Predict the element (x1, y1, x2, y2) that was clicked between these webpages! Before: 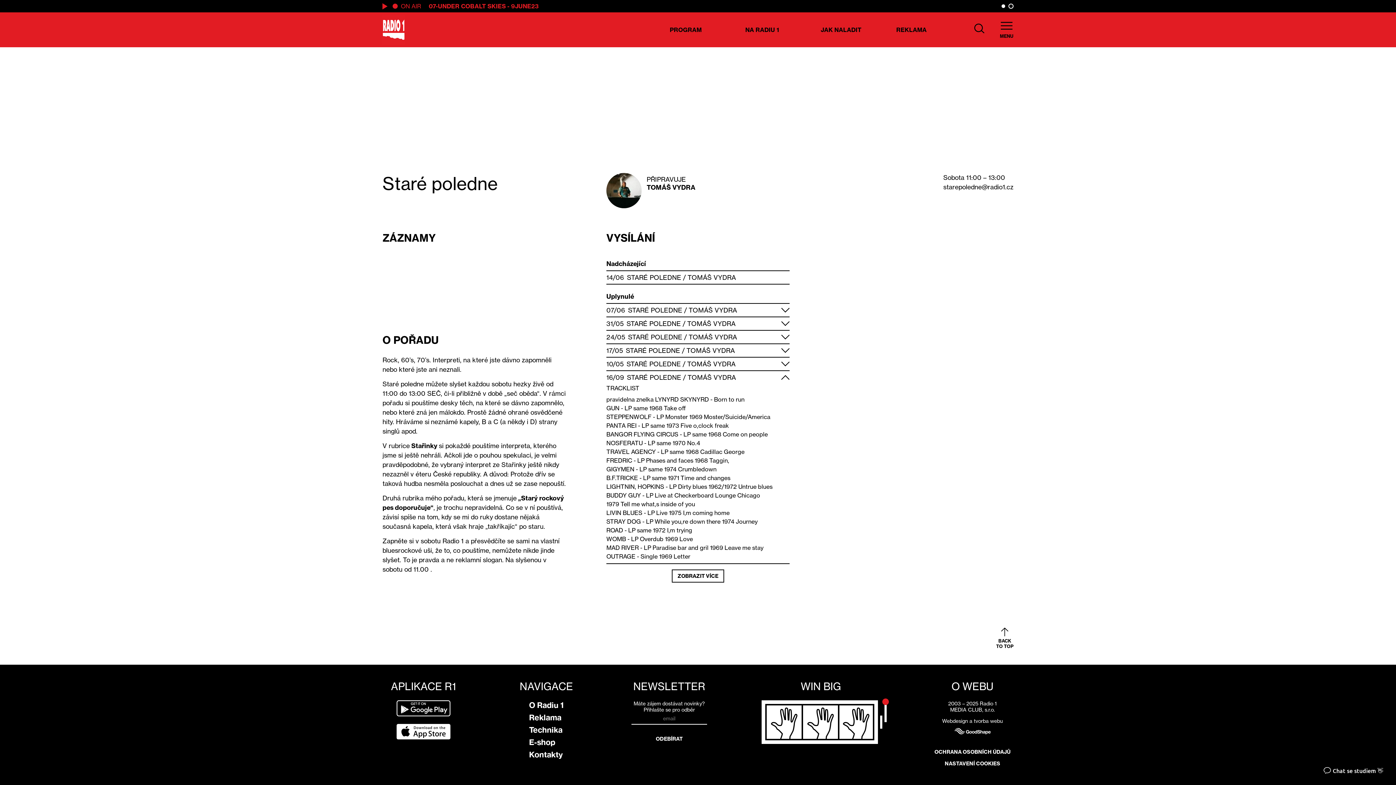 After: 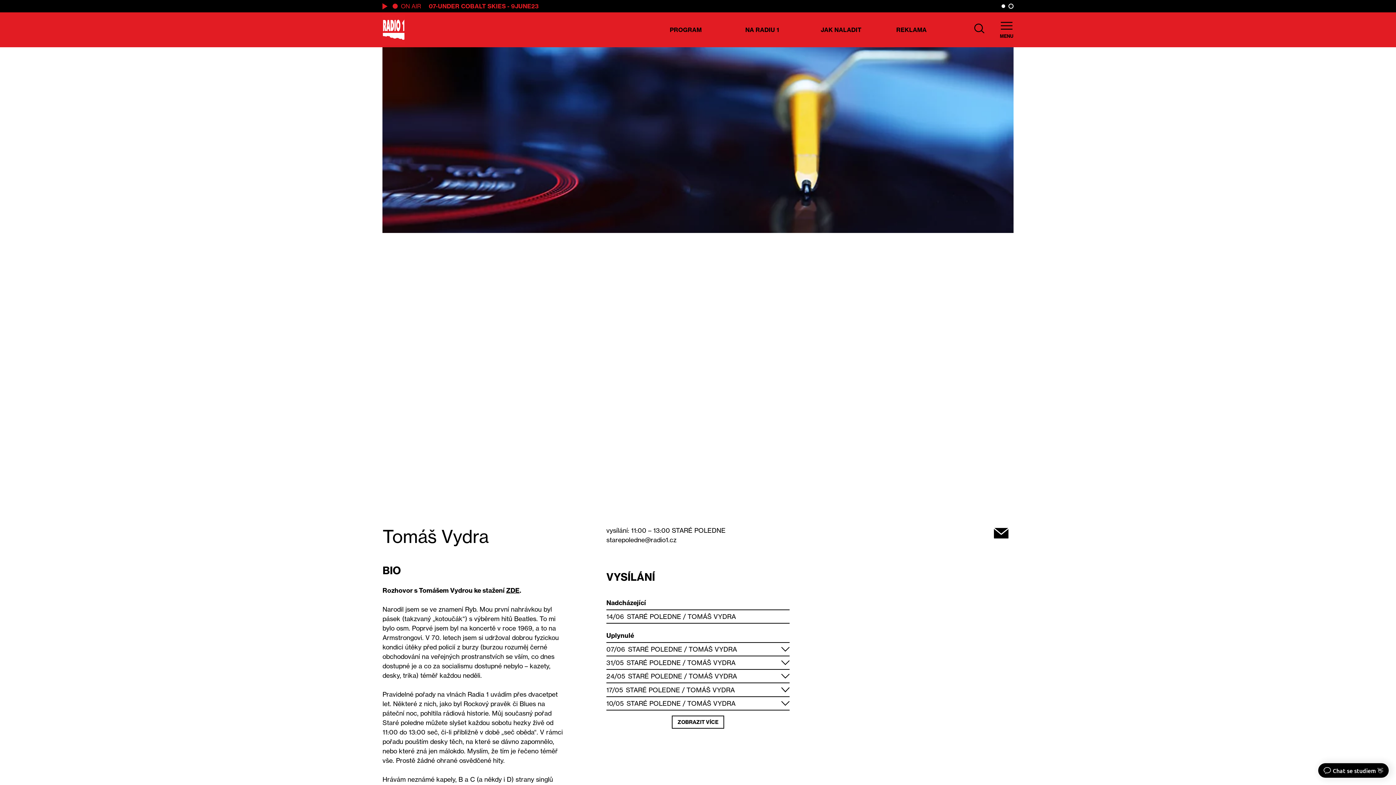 Action: label: TOMÁŠ VYDRA bbox: (686, 346, 735, 354)